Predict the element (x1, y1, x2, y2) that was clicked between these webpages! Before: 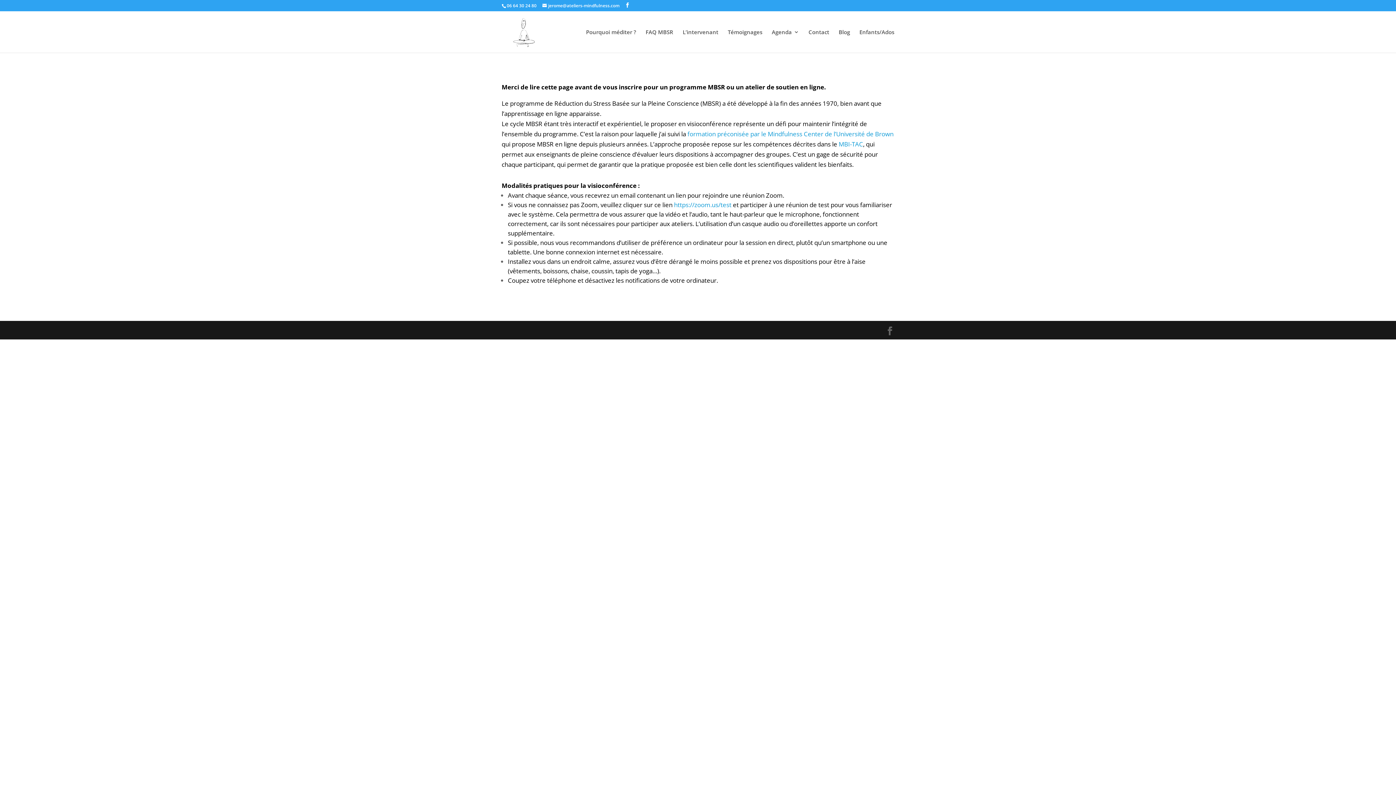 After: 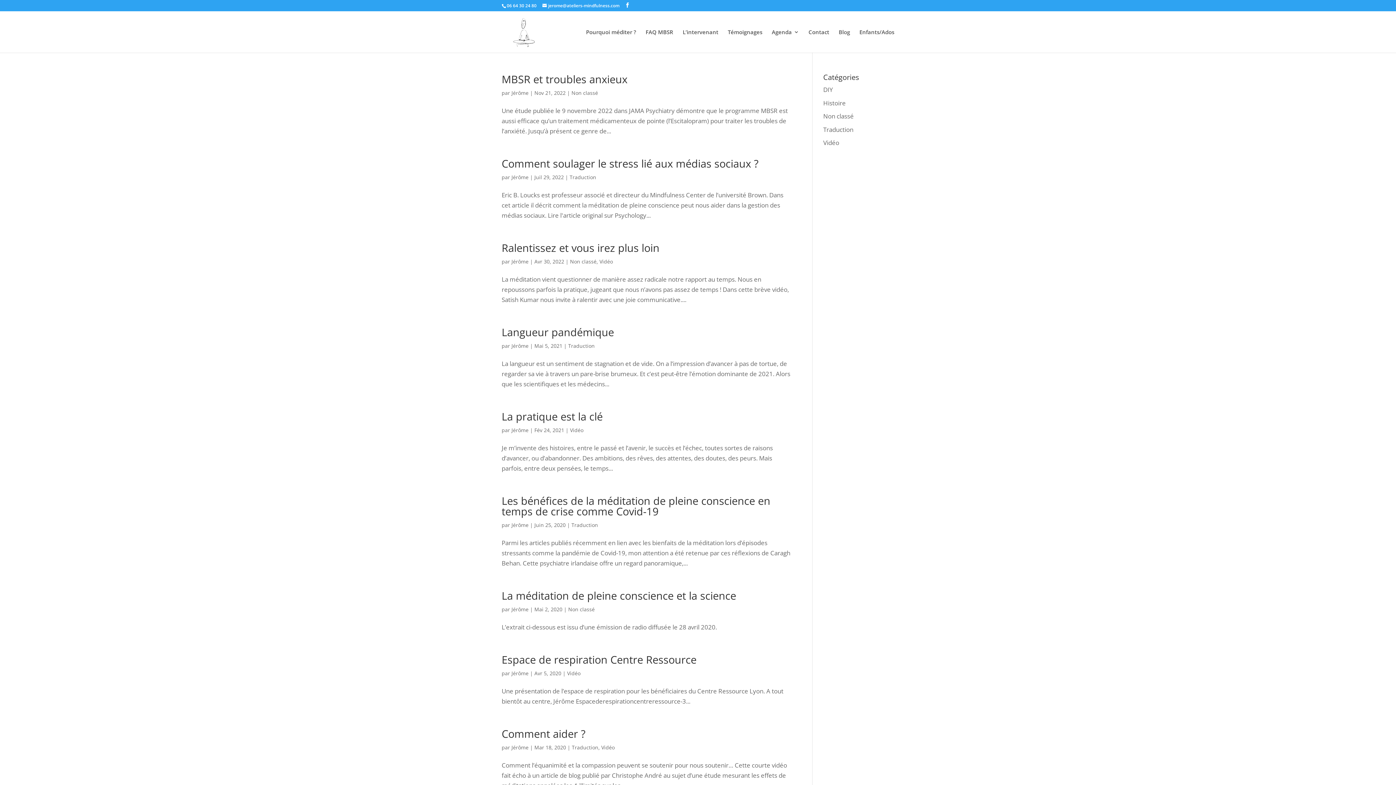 Action: label: Blog bbox: (838, 29, 850, 52)